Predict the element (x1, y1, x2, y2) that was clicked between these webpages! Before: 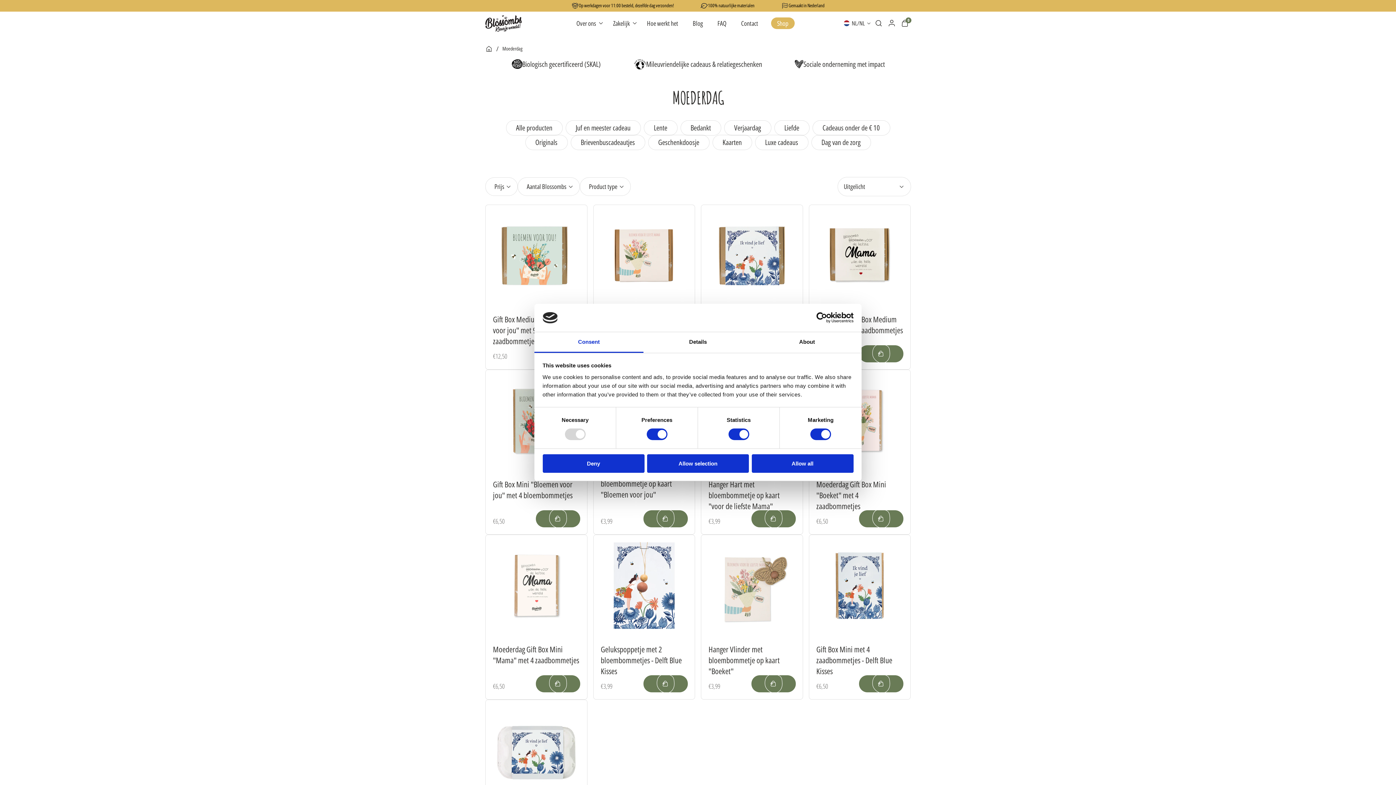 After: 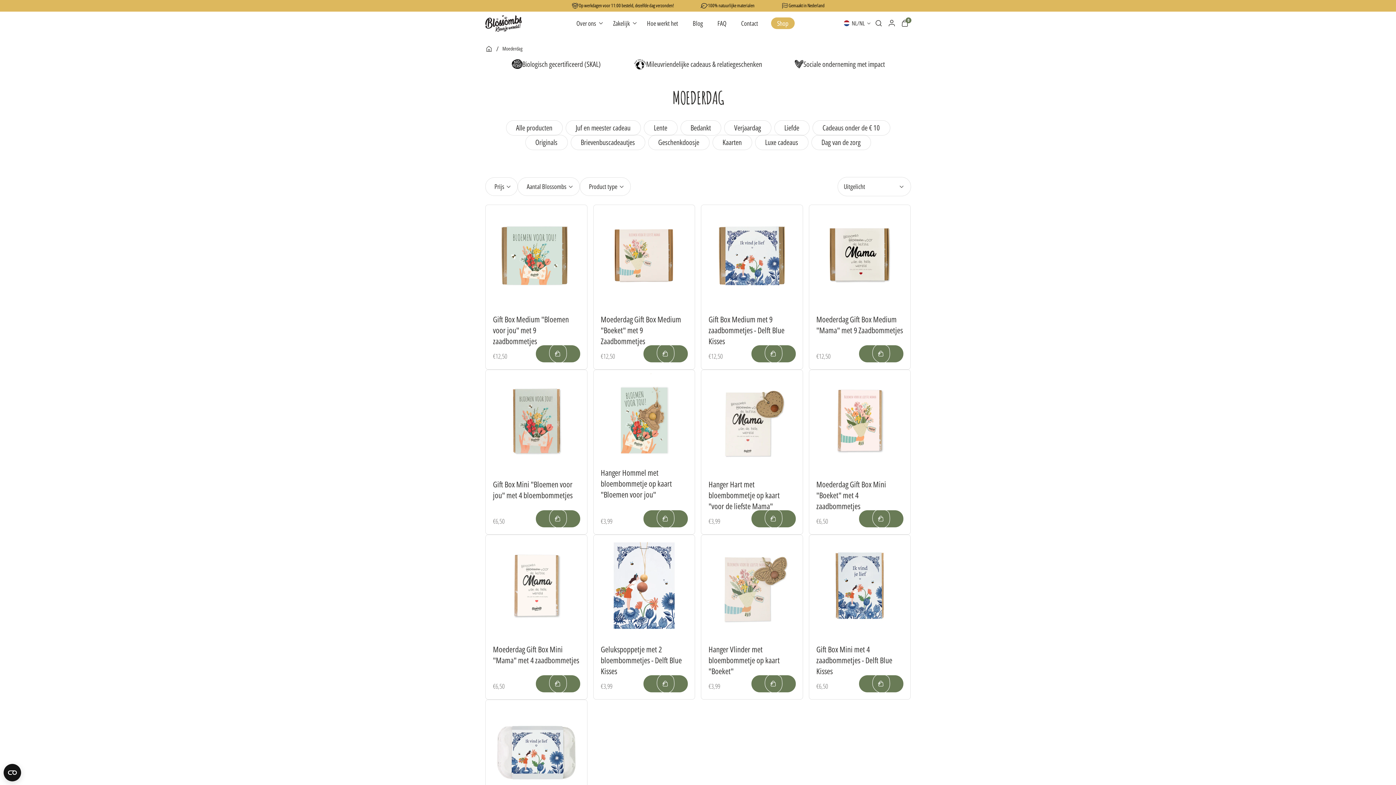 Action: label: Allow selection bbox: (647, 454, 749, 472)